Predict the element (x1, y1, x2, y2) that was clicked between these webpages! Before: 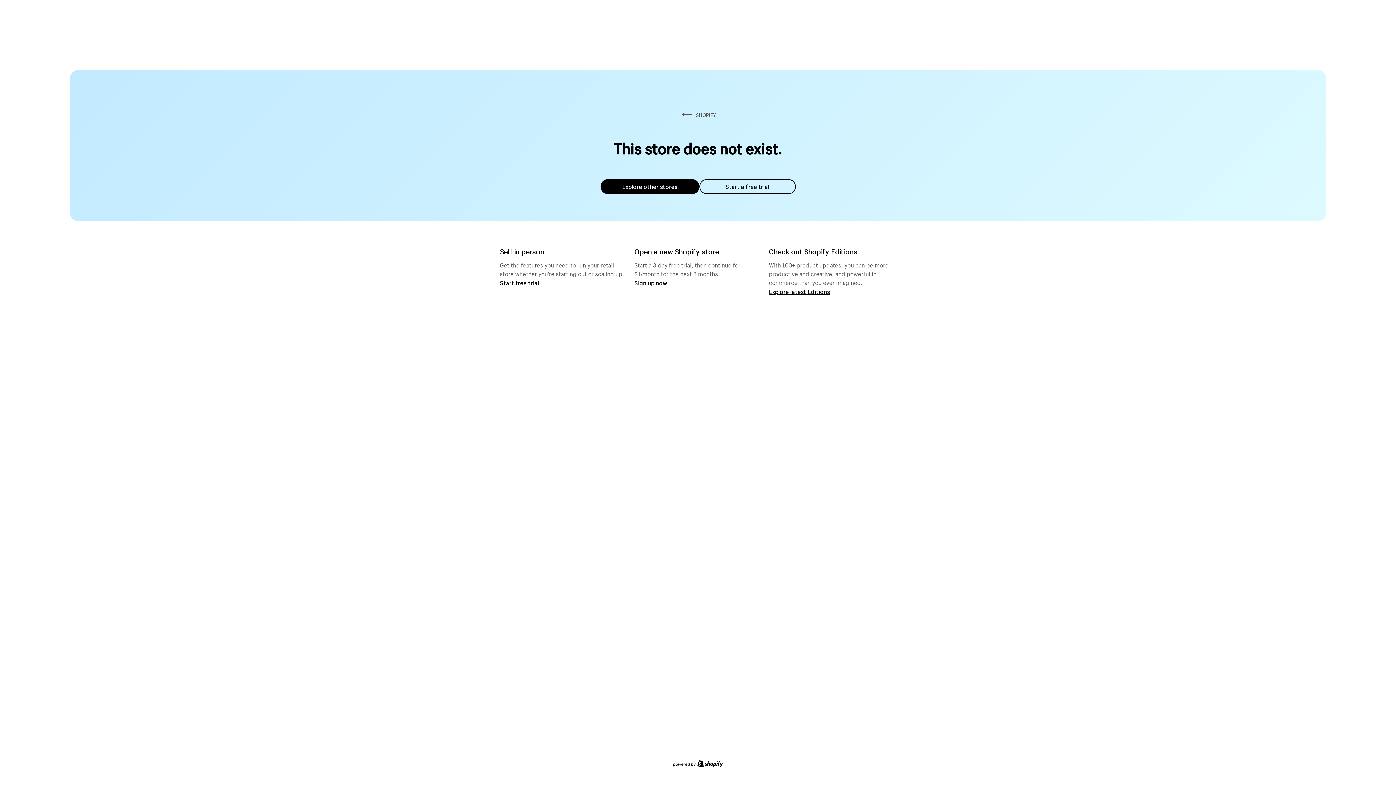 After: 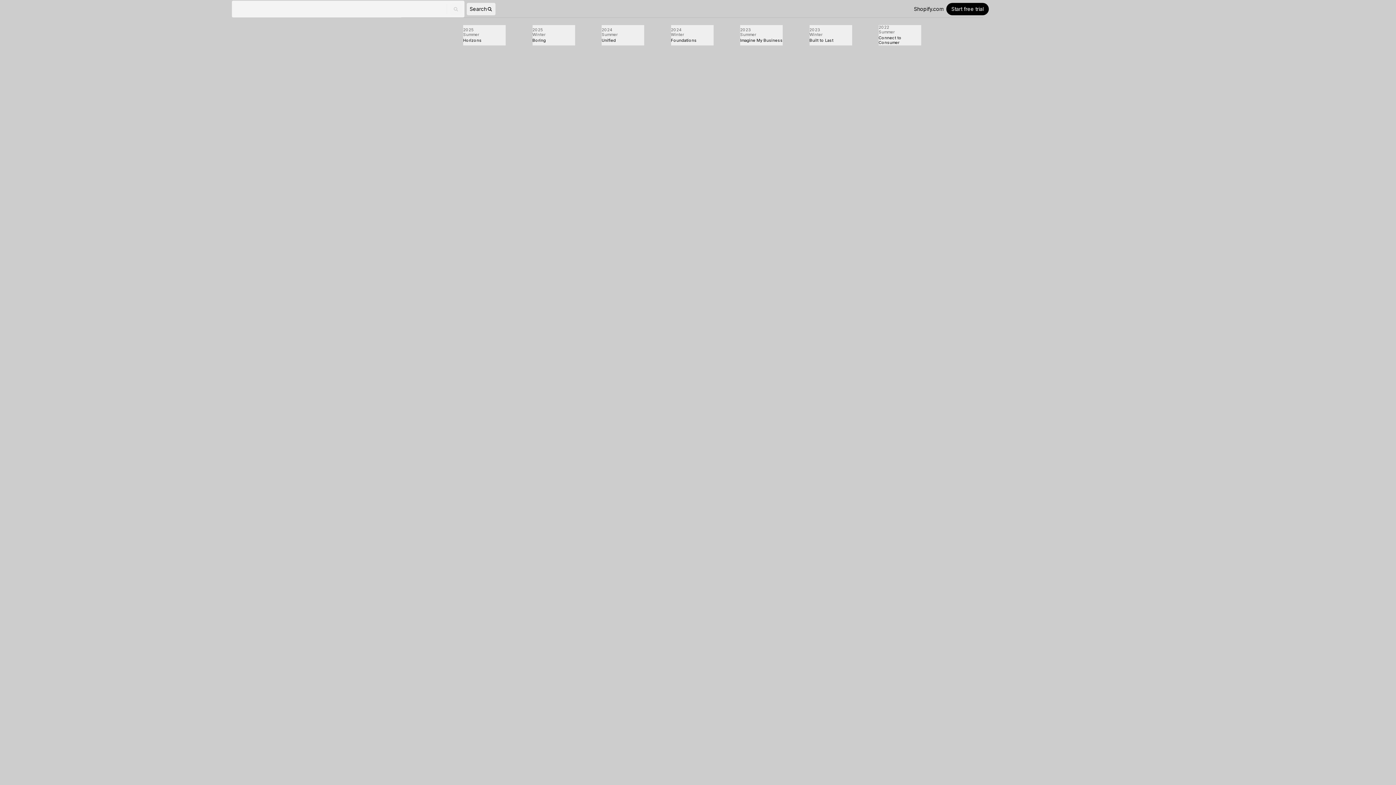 Action: label: Explore latest Editions bbox: (769, 287, 830, 295)